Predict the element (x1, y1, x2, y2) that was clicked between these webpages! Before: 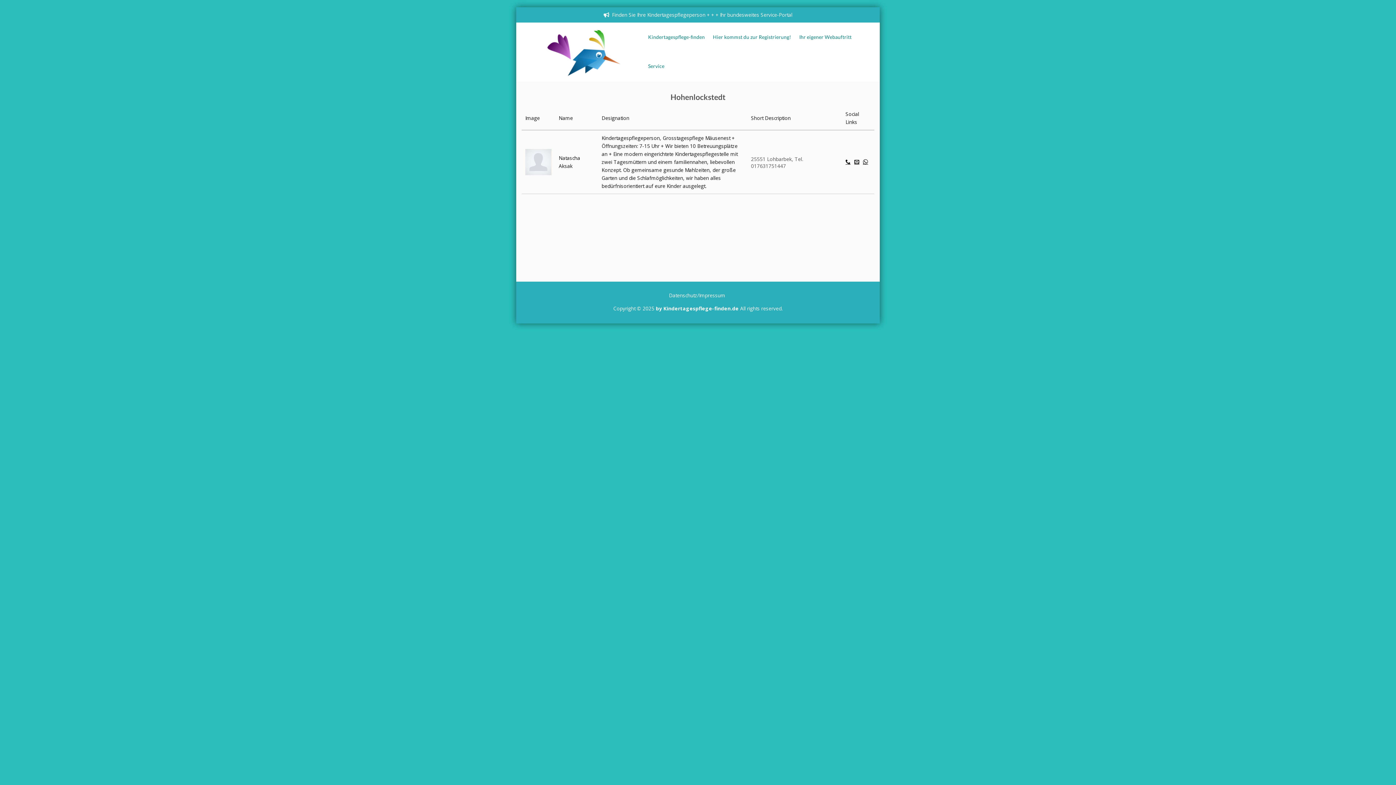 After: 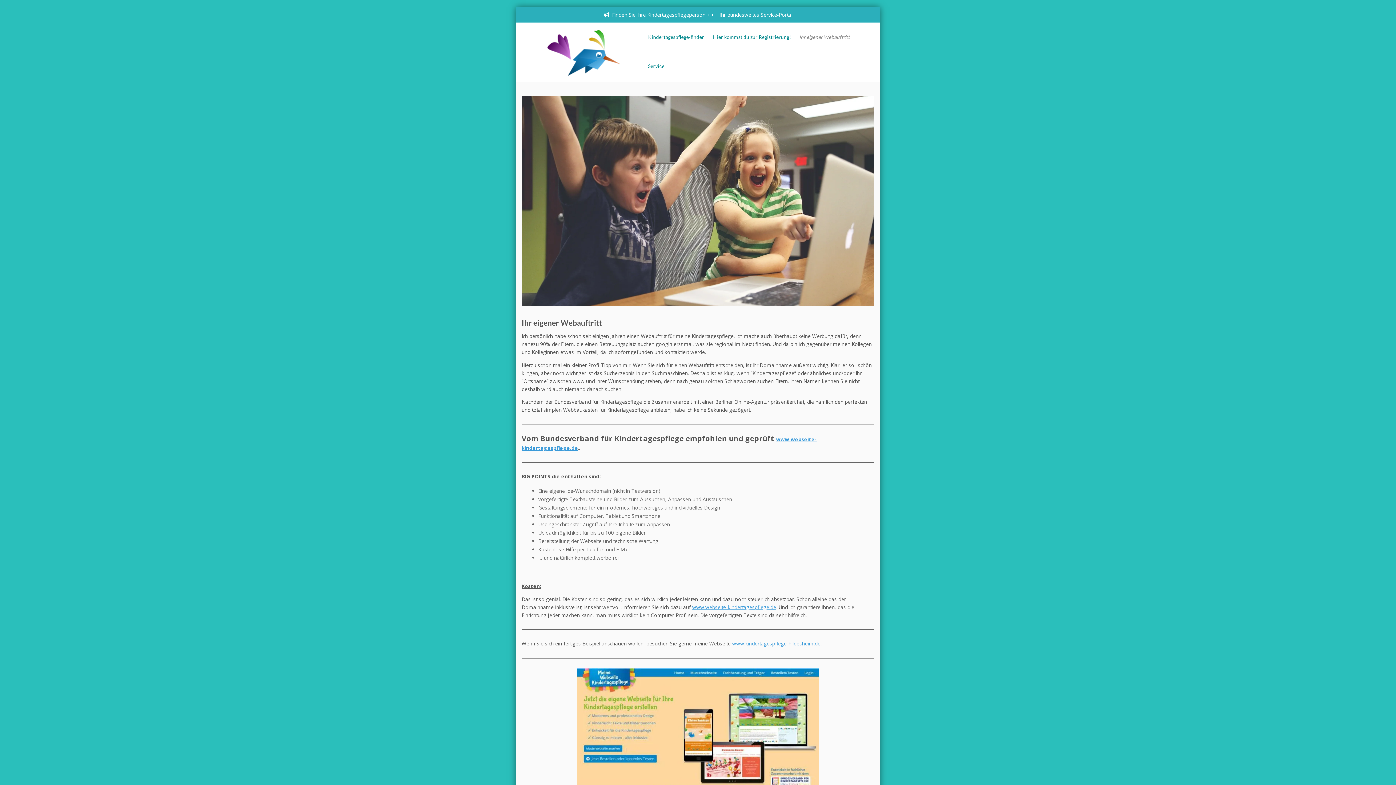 Action: bbox: (795, 22, 855, 51) label: Ihr eigener Webauftritt